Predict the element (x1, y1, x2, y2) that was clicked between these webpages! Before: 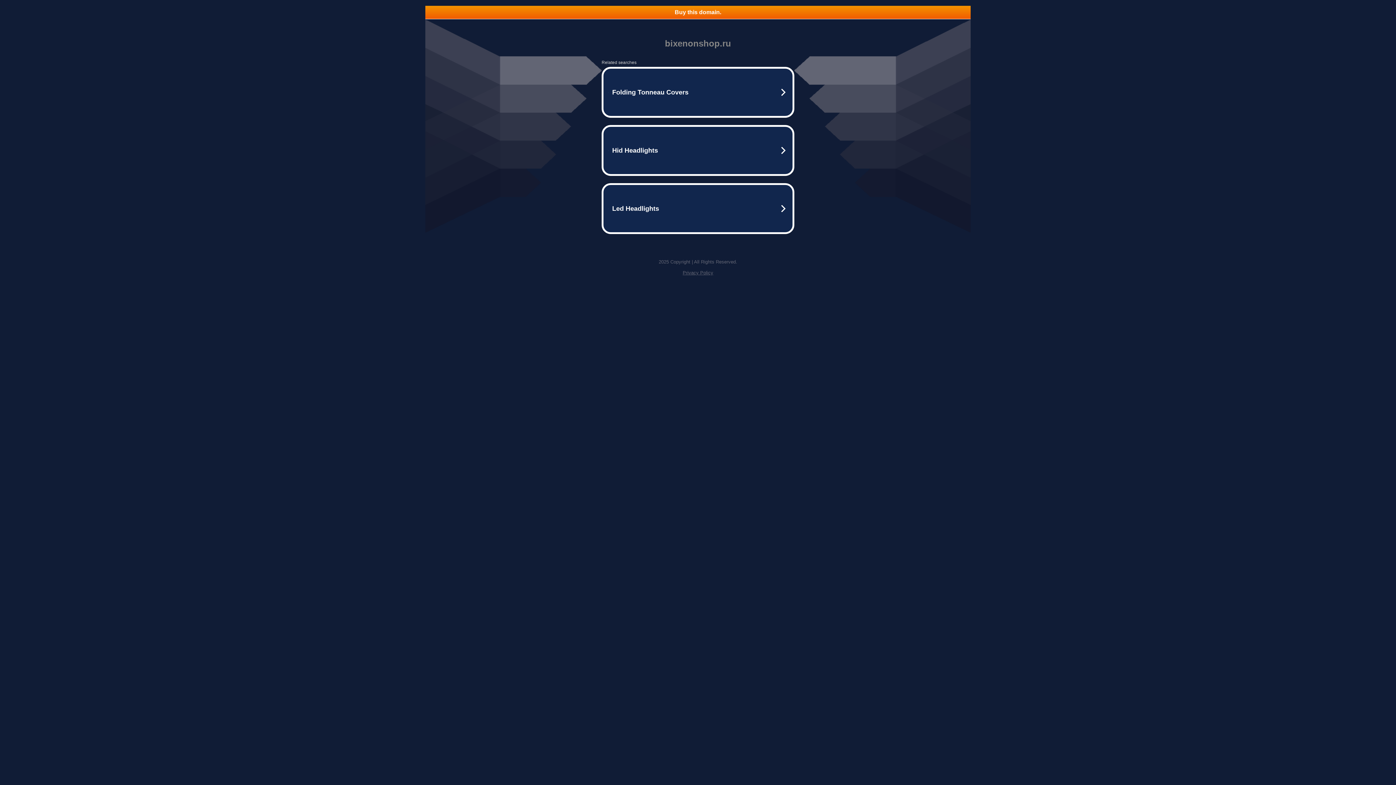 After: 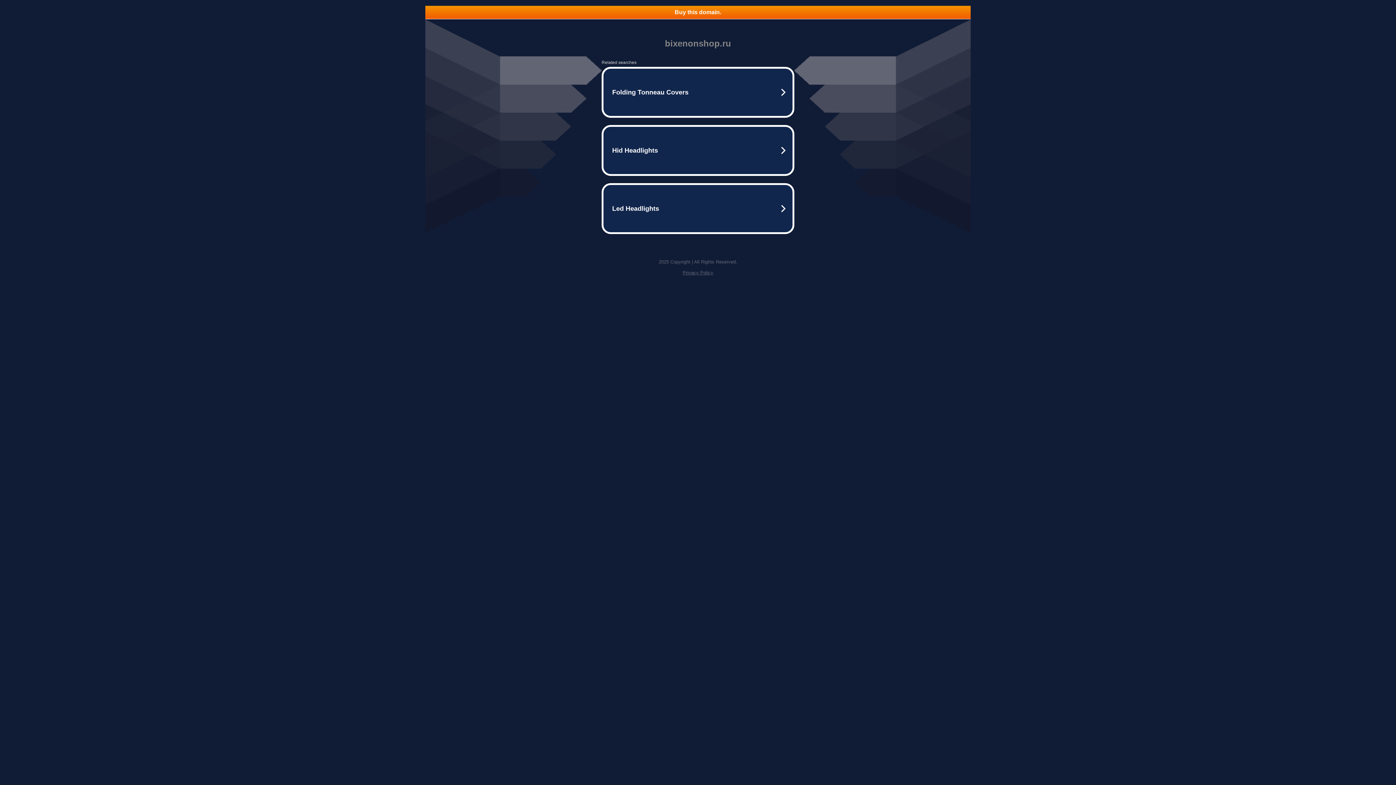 Action: bbox: (682, 270, 713, 275) label: Privacy Policy